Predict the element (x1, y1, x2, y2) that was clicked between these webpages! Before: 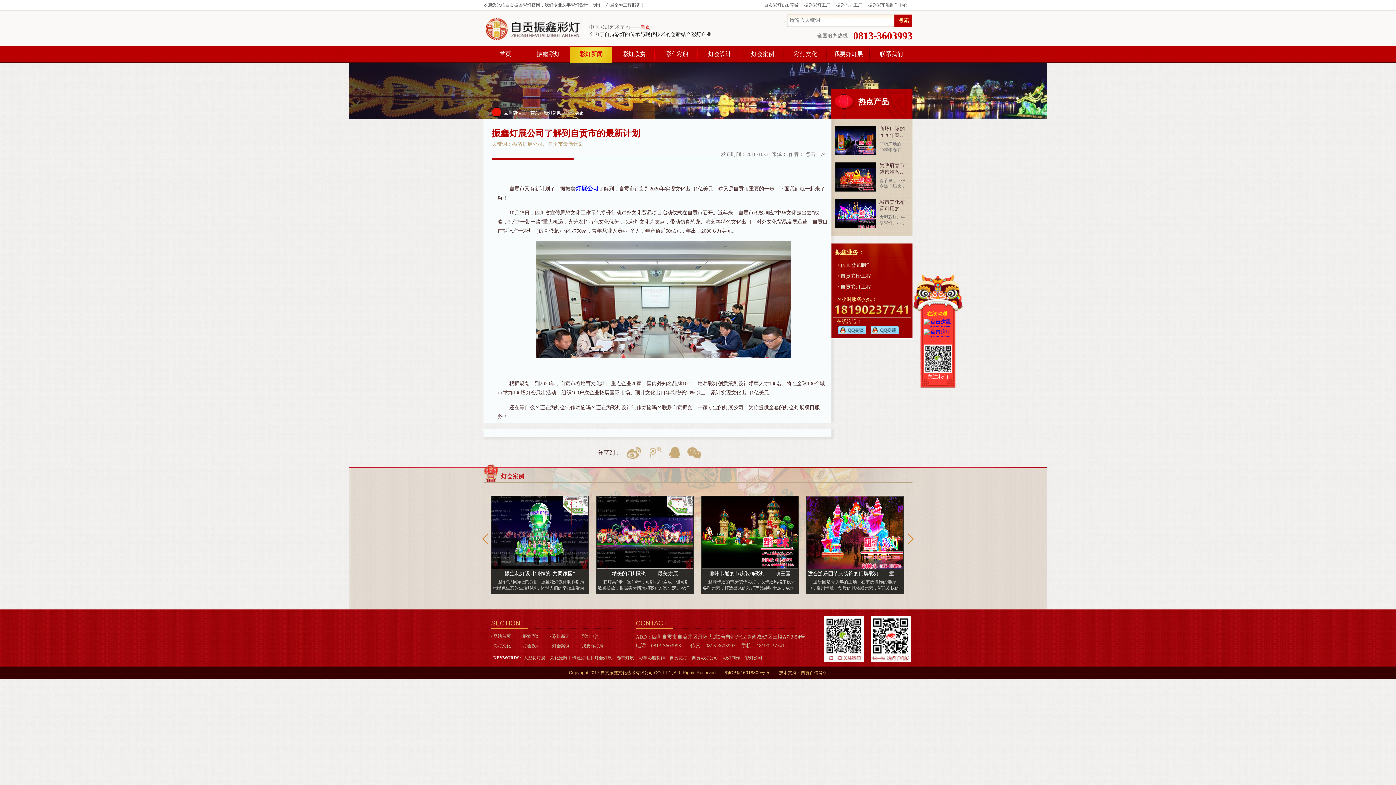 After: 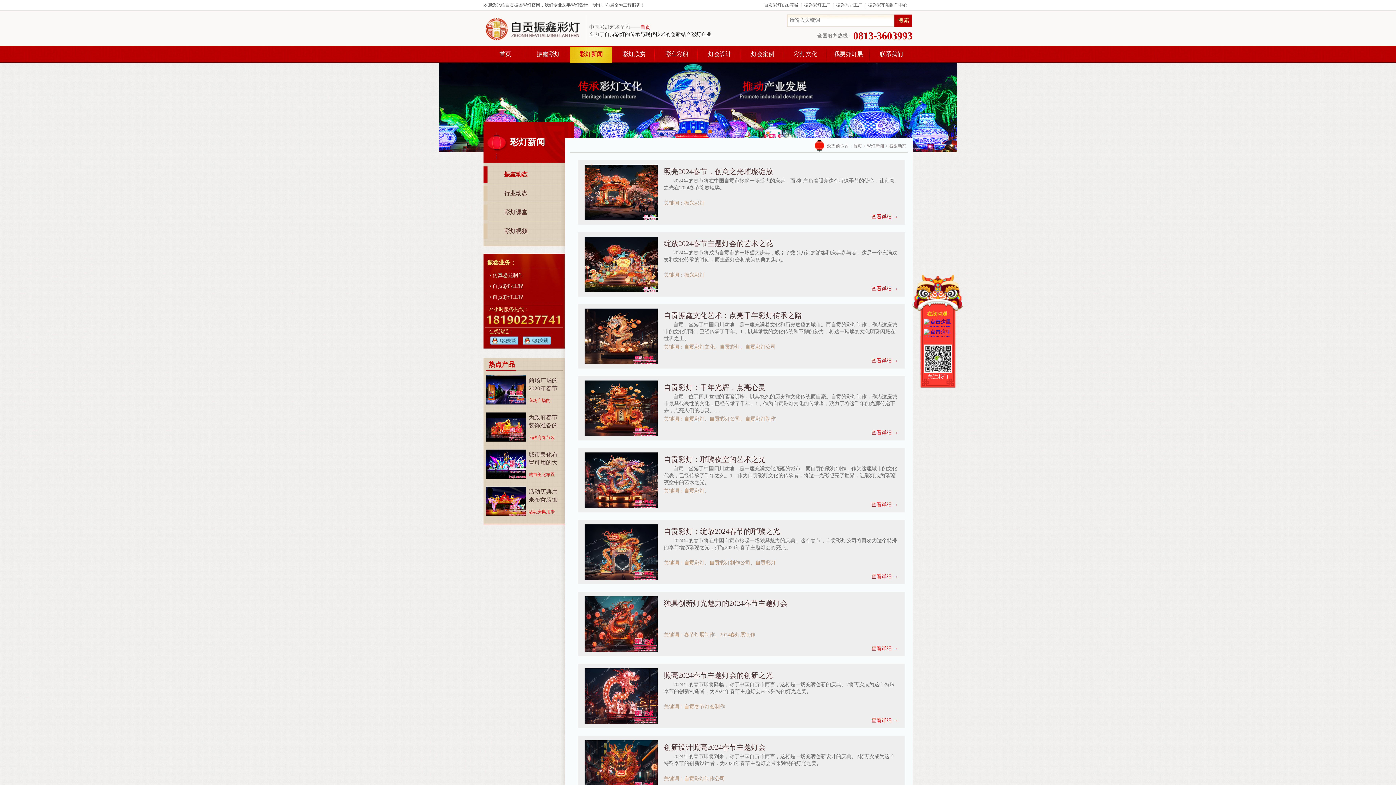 Action: label: 彩灯新闻 bbox: (570, 46, 612, 62)